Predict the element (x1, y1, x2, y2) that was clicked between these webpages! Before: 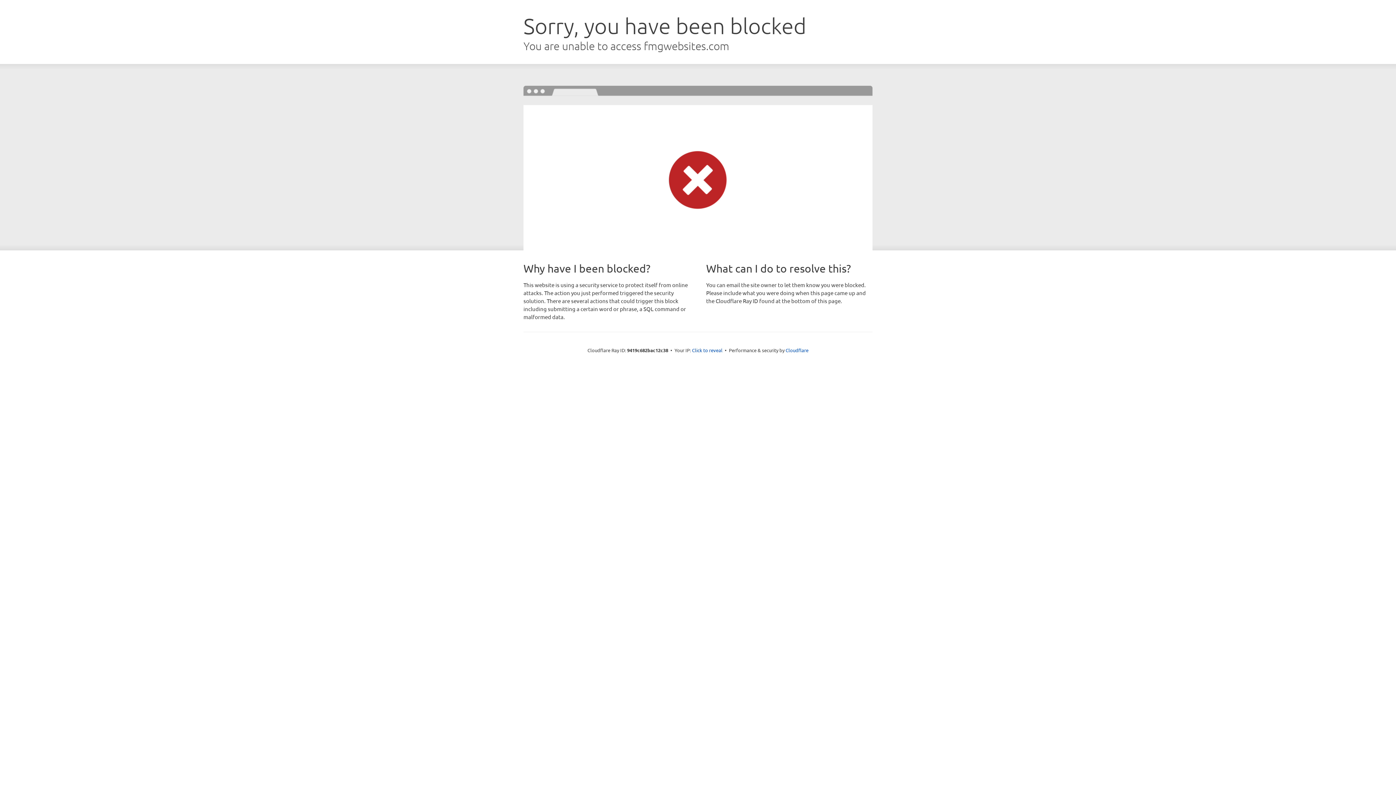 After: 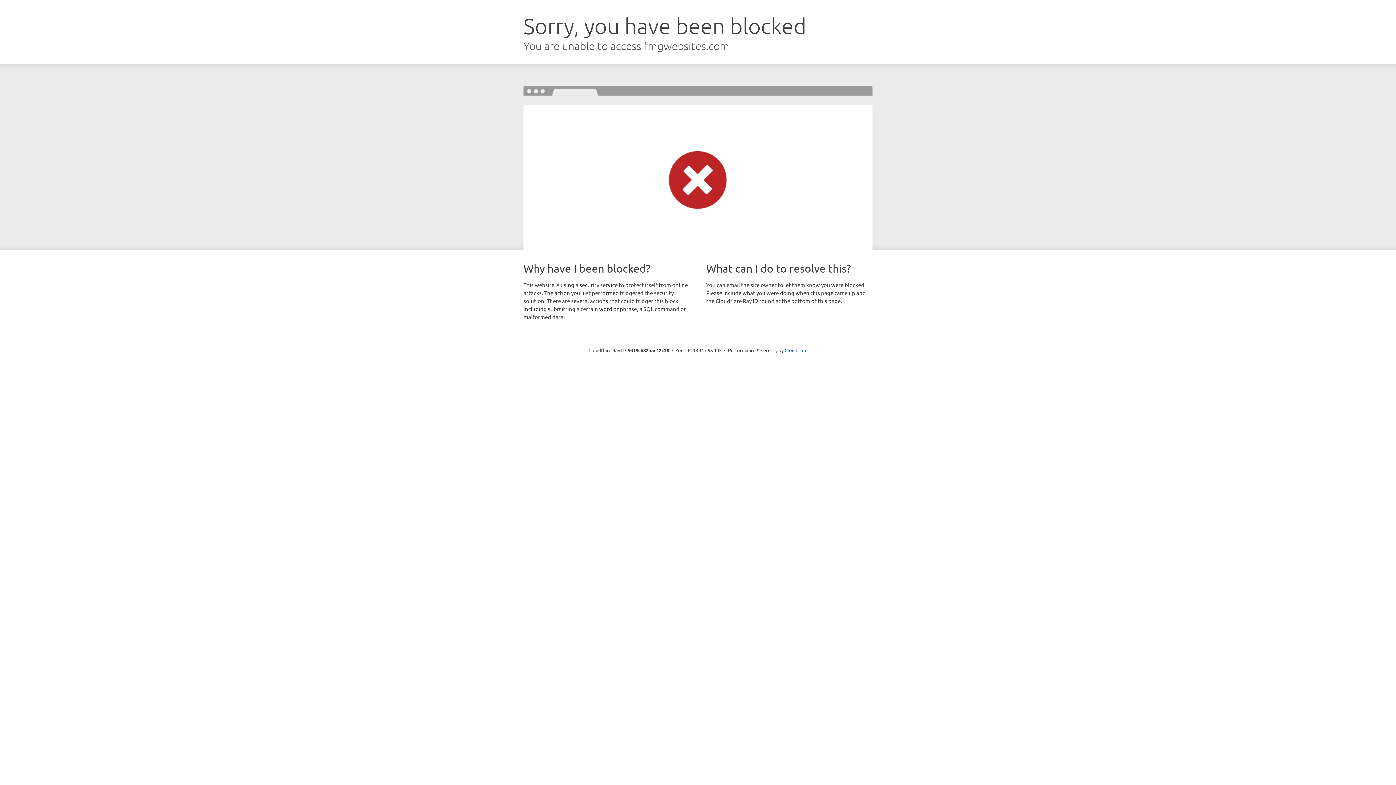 Action: bbox: (692, 346, 722, 353) label: Click to reveal